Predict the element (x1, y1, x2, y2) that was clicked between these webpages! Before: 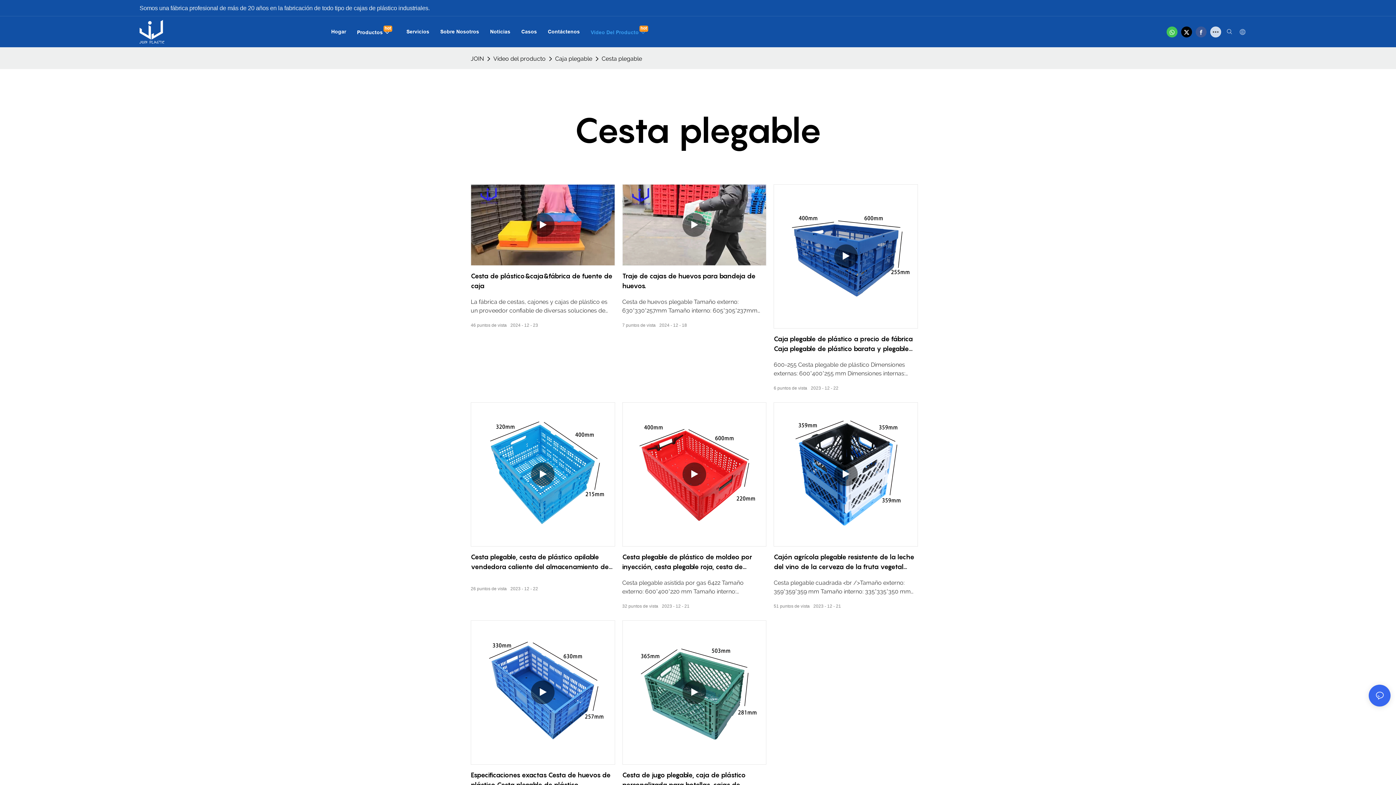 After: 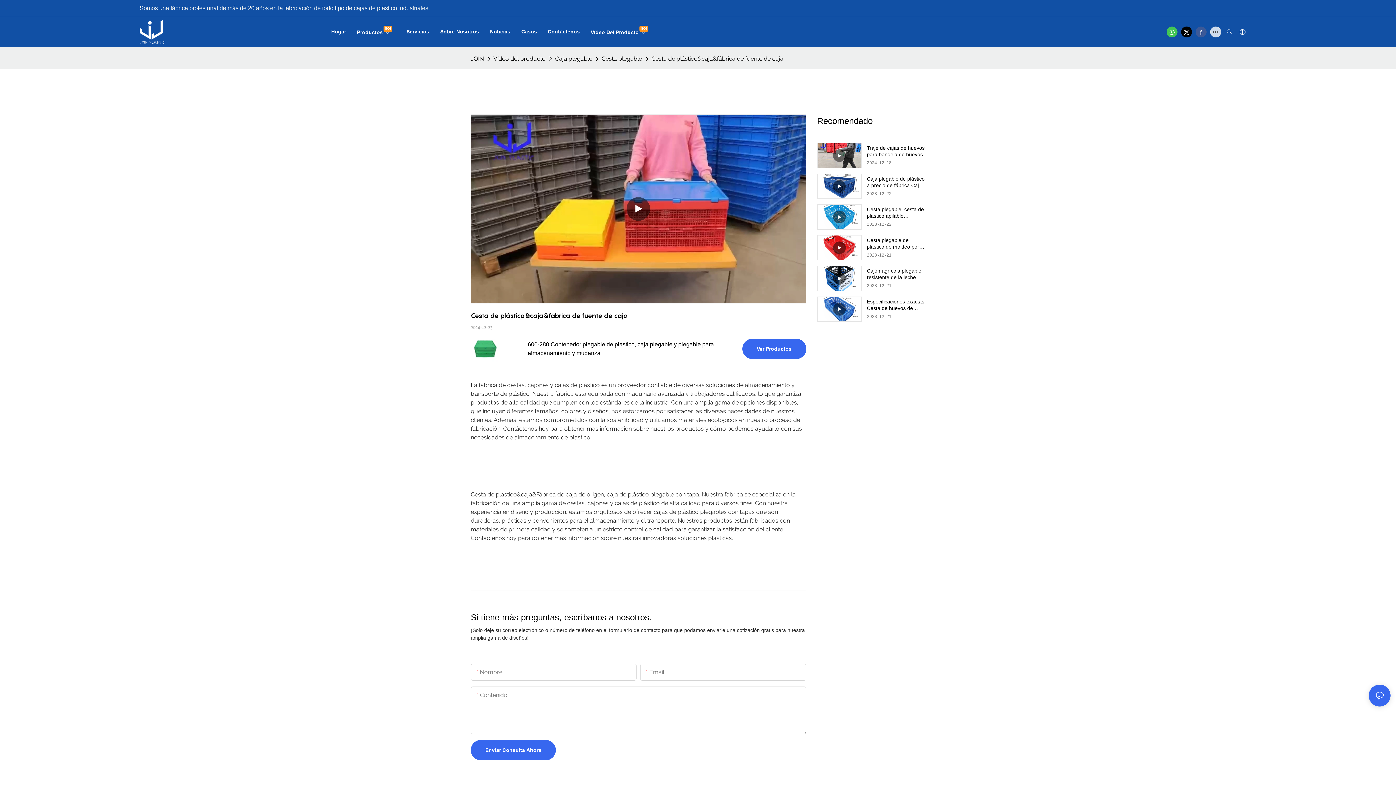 Action: bbox: (470, 184, 615, 265)